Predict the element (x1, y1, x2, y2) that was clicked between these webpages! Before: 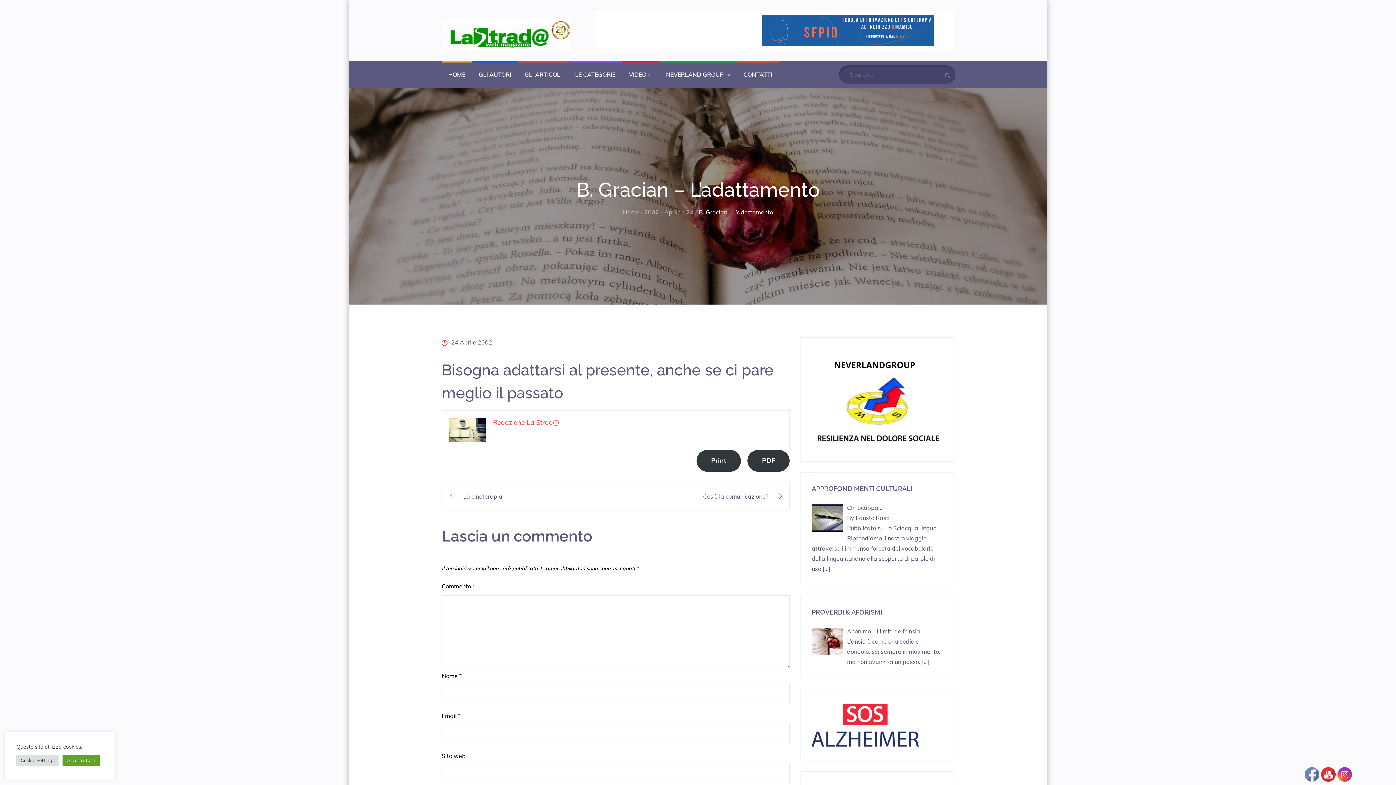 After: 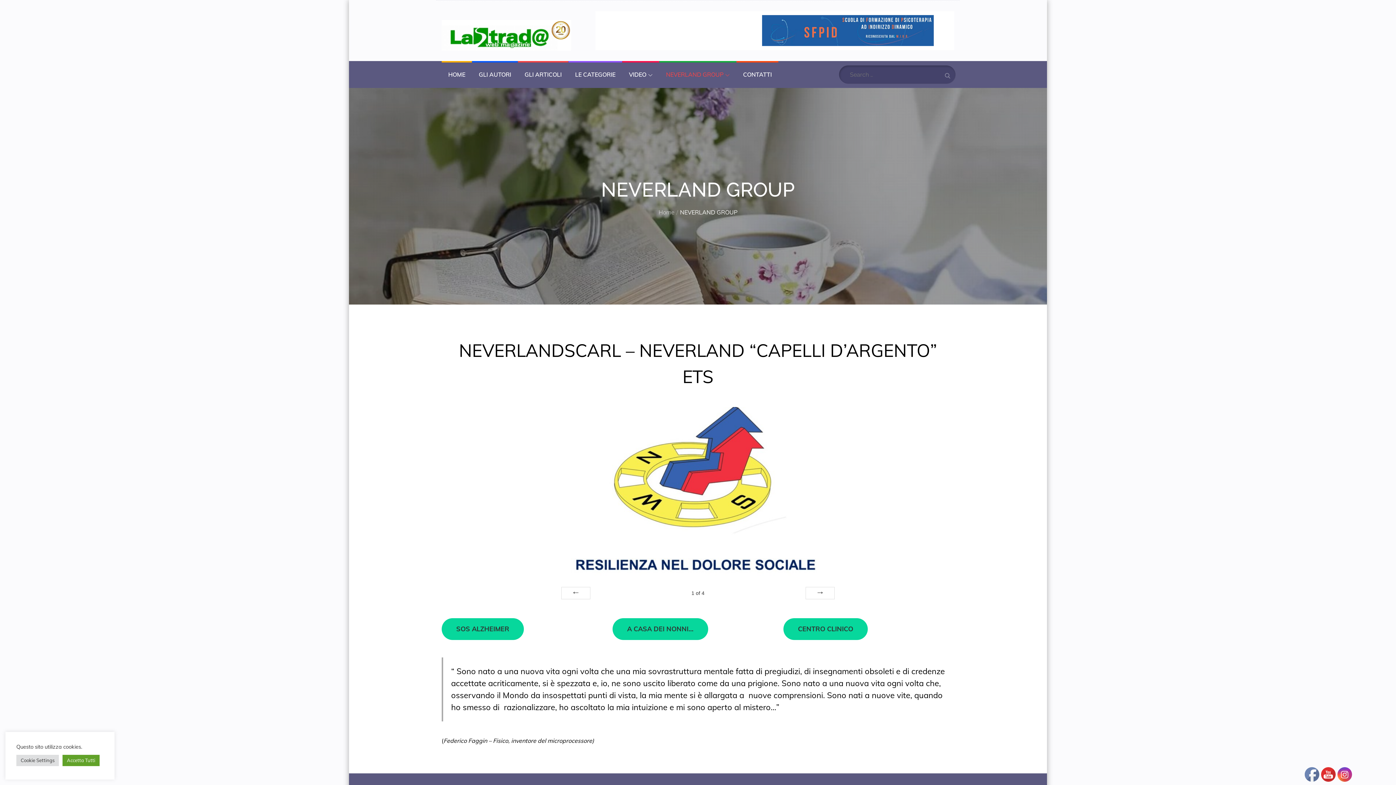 Action: bbox: (812, 395, 943, 402)